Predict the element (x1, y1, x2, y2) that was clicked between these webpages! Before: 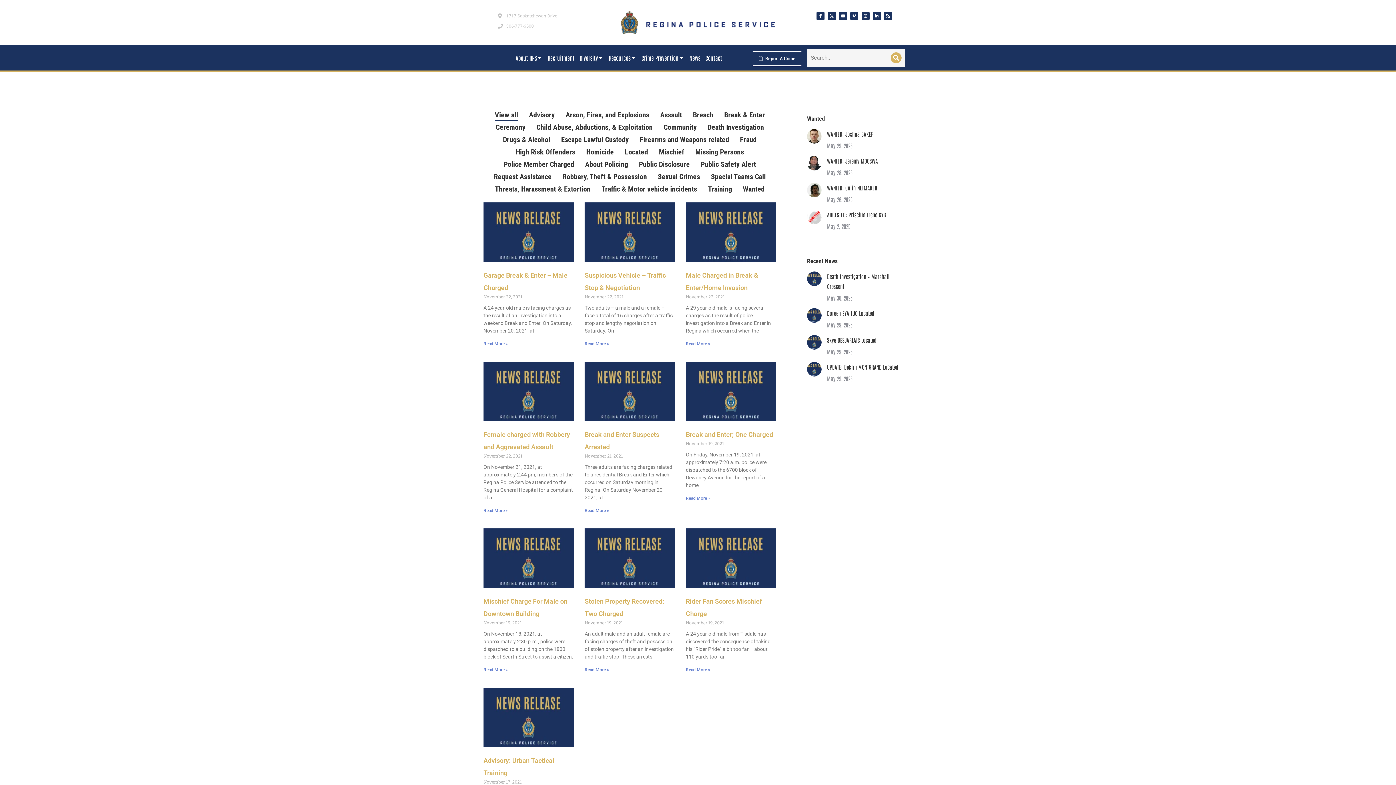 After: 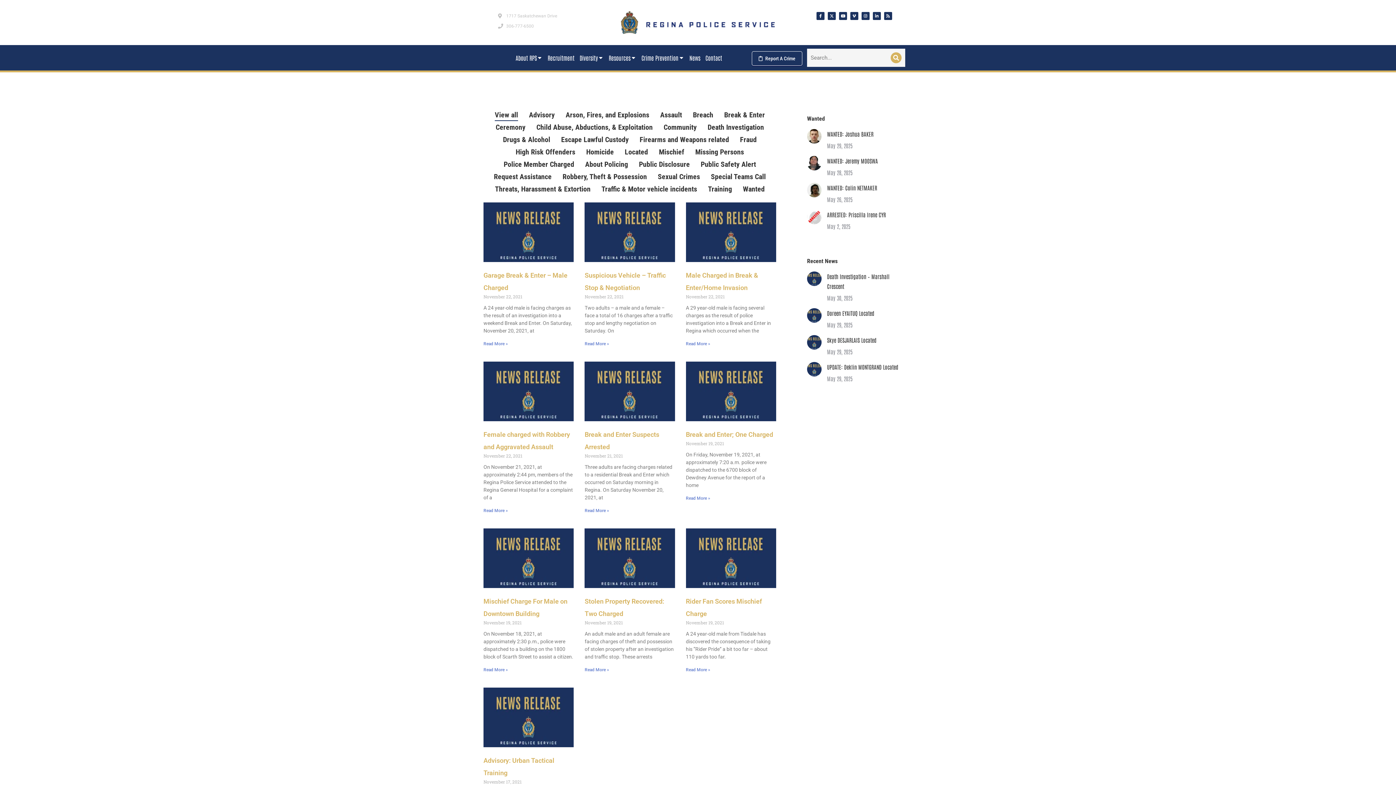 Action: bbox: (601, 182, 697, 195) label: Traffic & Motor vehicle incidents